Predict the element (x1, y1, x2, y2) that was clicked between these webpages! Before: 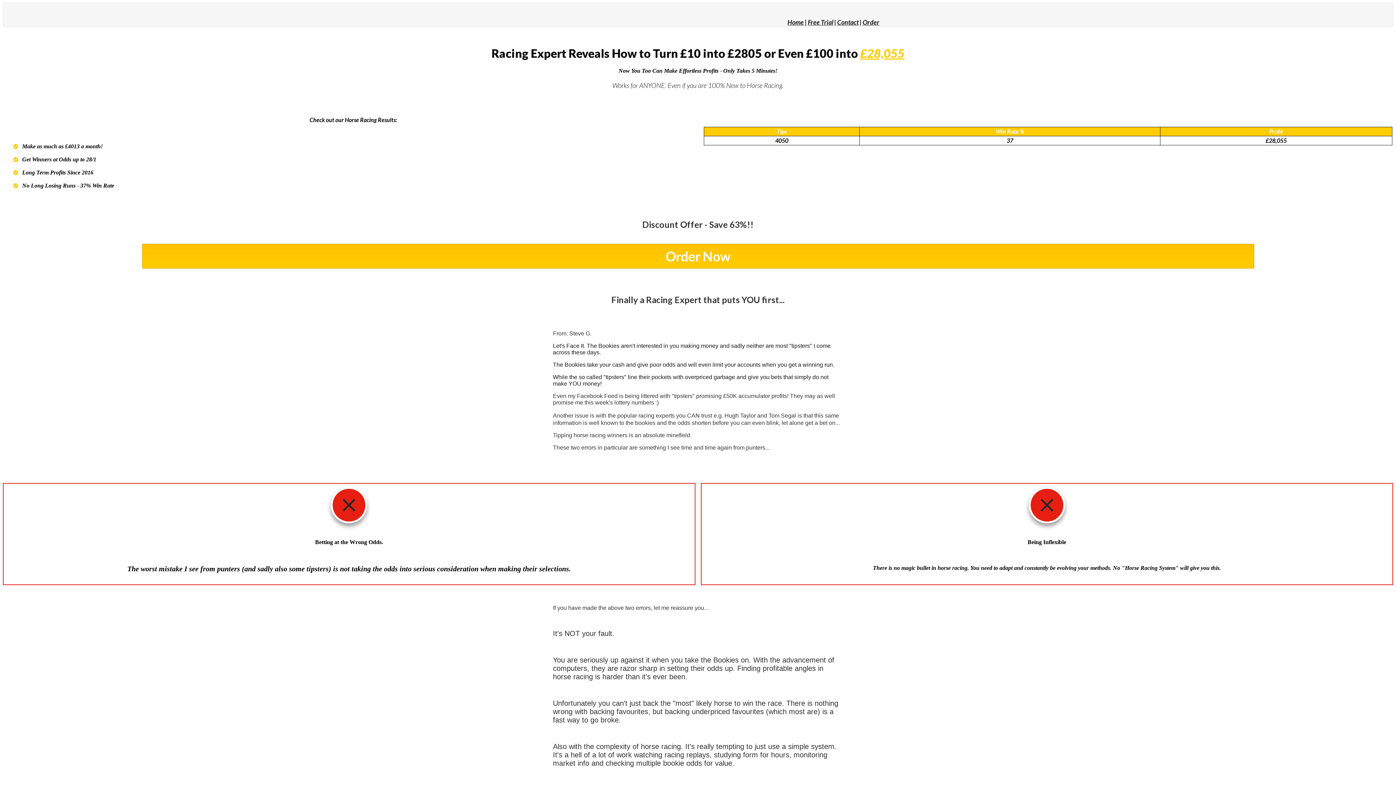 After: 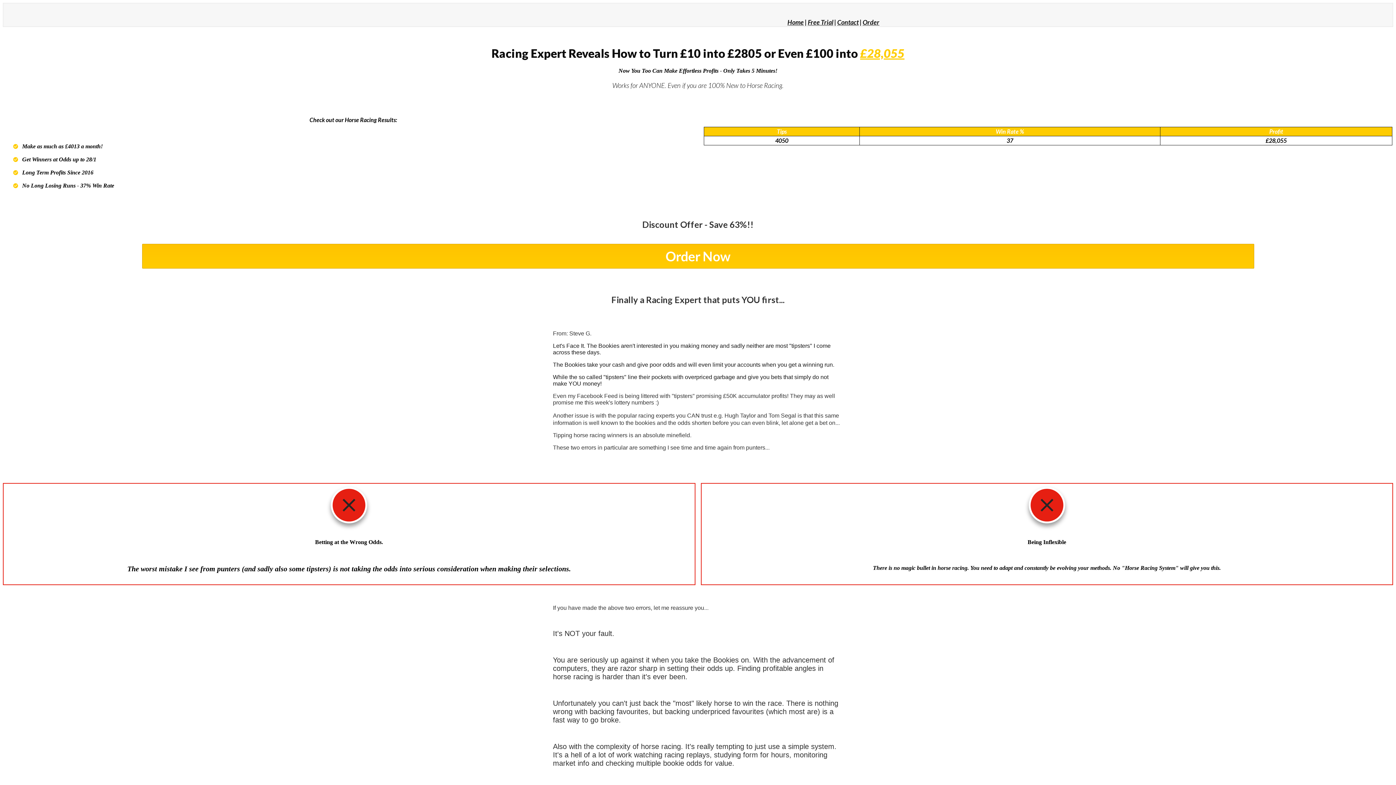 Action: bbox: (787, 18, 804, 26) label: Home